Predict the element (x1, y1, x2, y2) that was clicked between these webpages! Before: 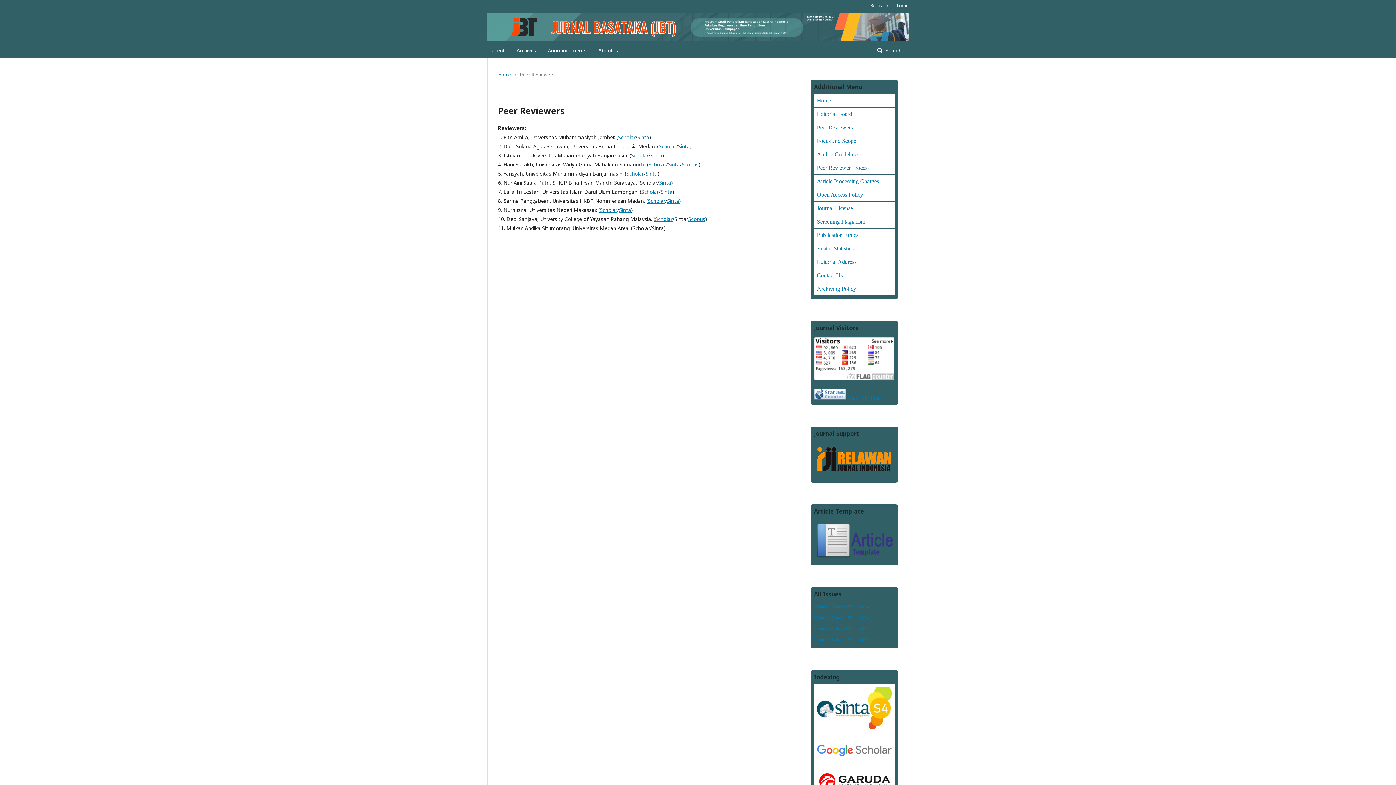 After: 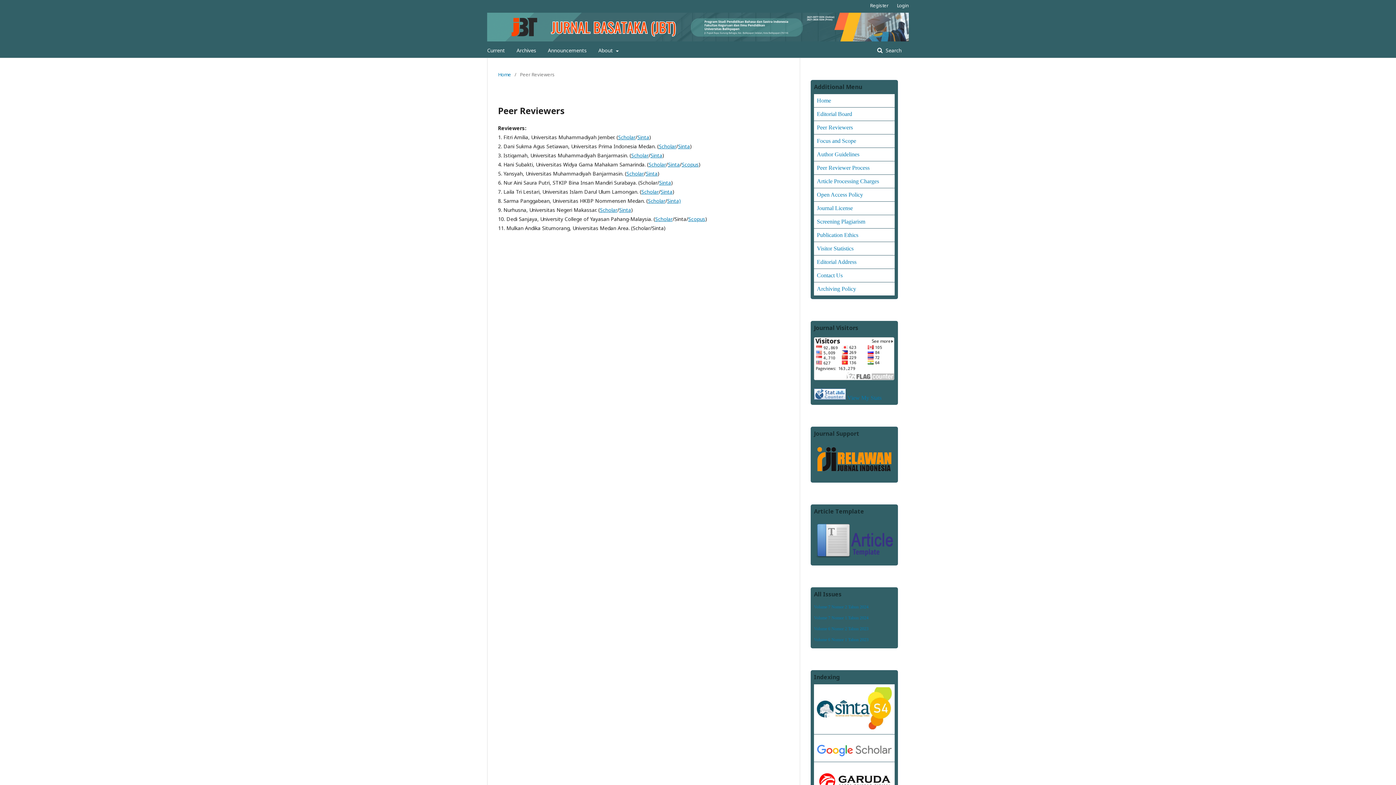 Action: bbox: (814, 395, 846, 401)